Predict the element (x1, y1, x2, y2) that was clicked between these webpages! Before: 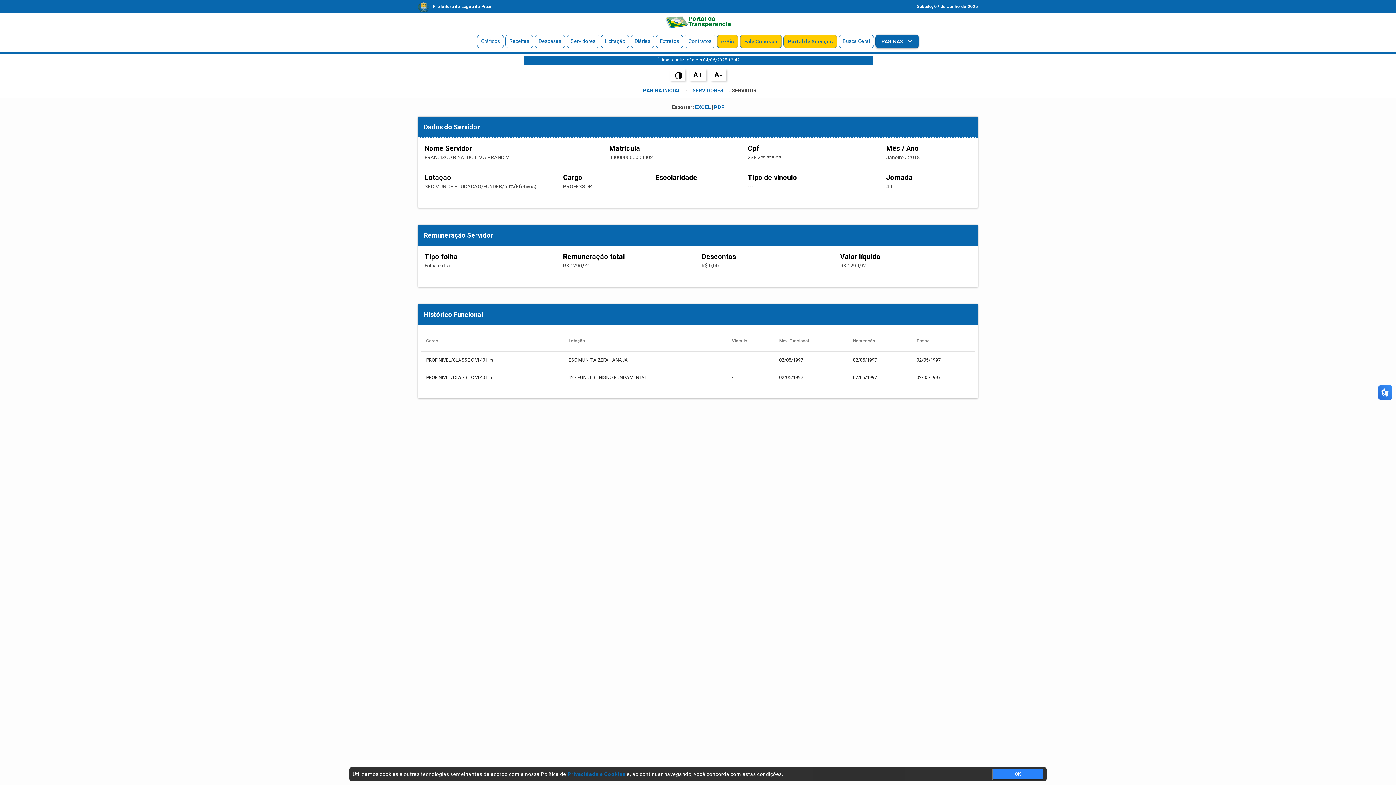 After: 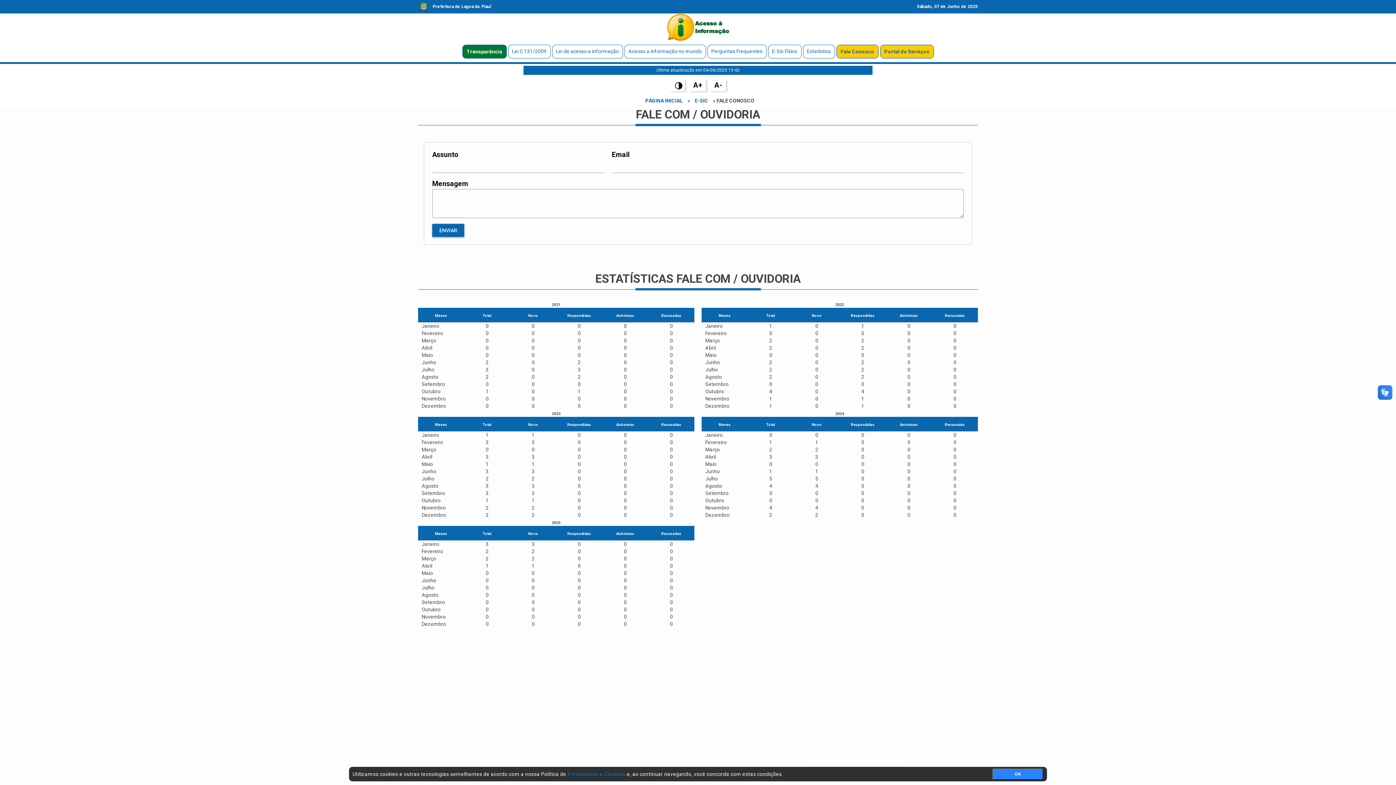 Action: bbox: (740, 34, 781, 48) label: Fale Conosco